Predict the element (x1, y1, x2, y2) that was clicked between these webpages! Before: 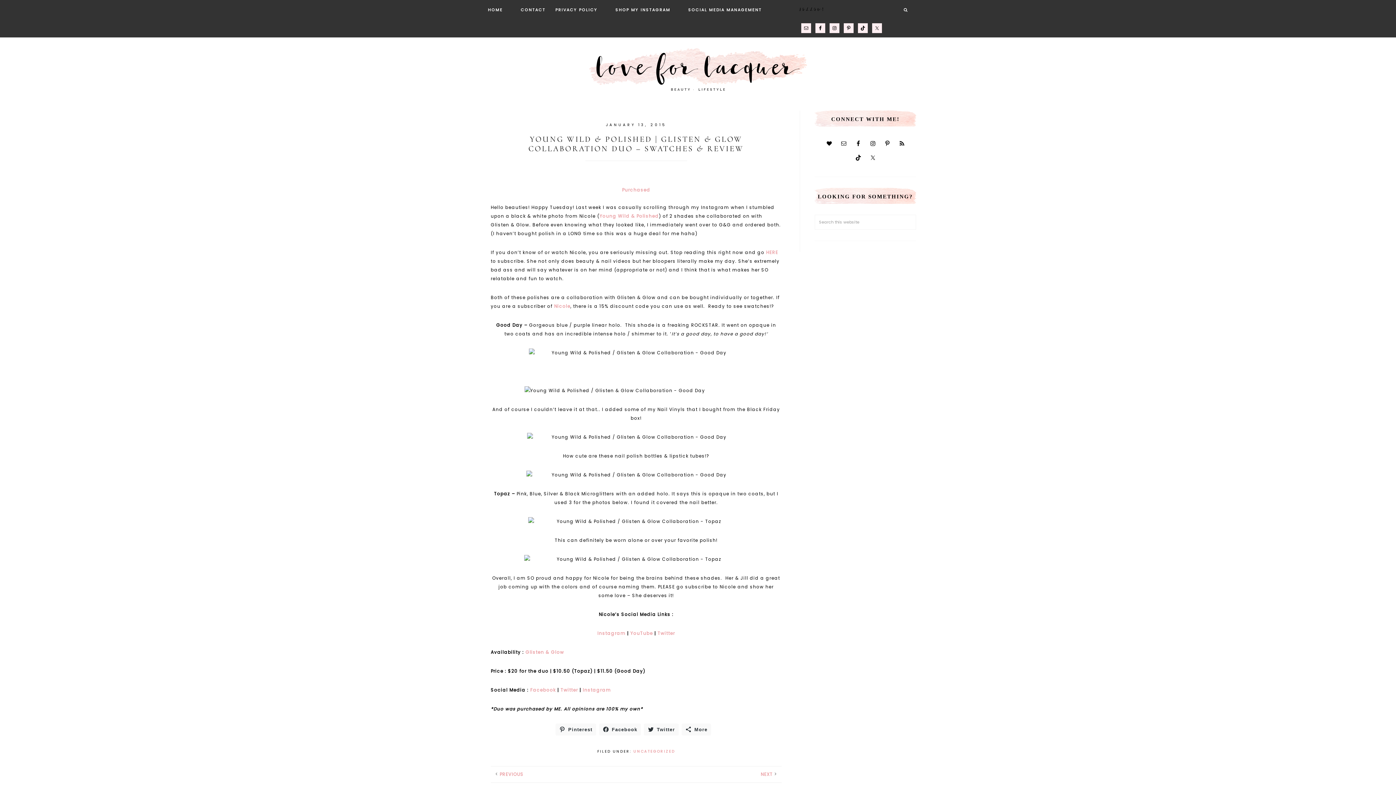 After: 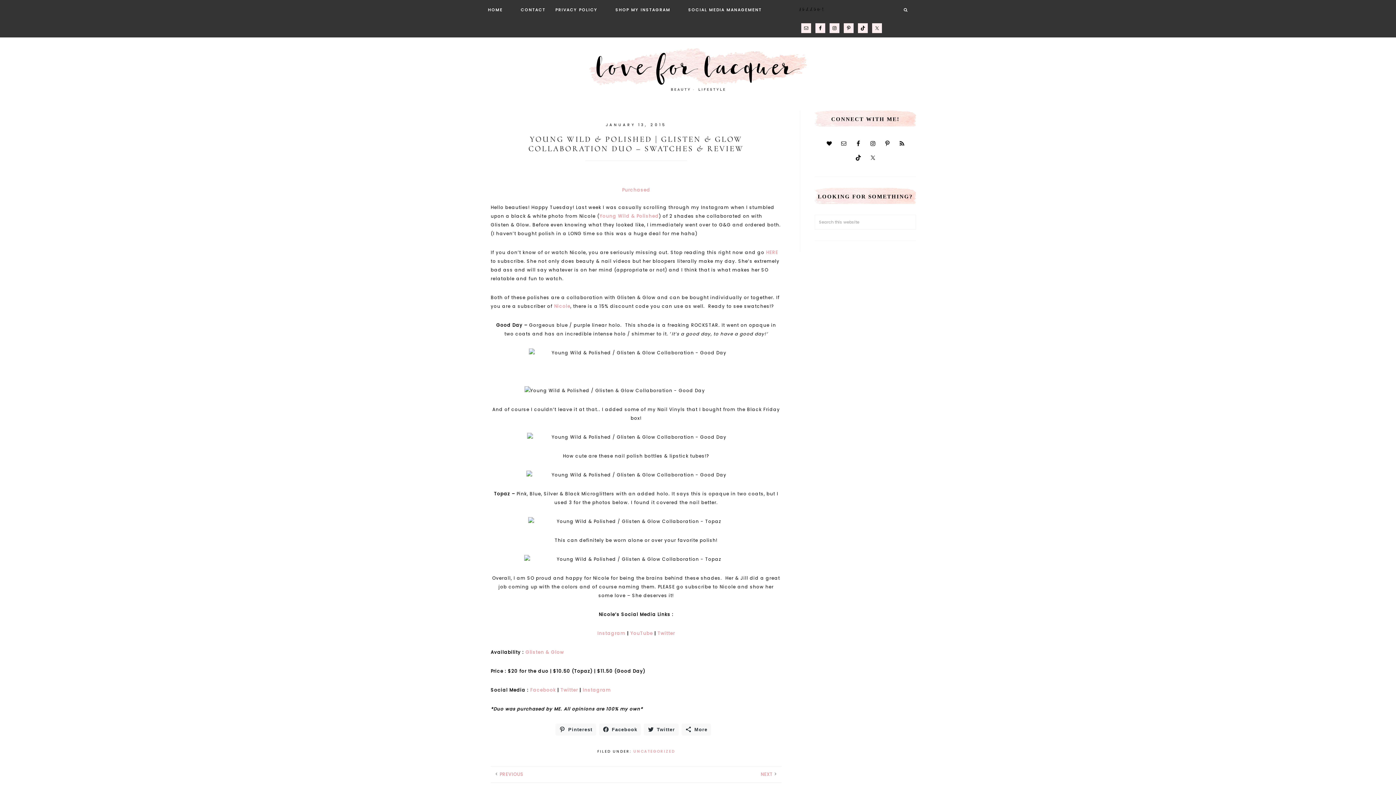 Action: bbox: (766, 249, 778, 255) label: HERE